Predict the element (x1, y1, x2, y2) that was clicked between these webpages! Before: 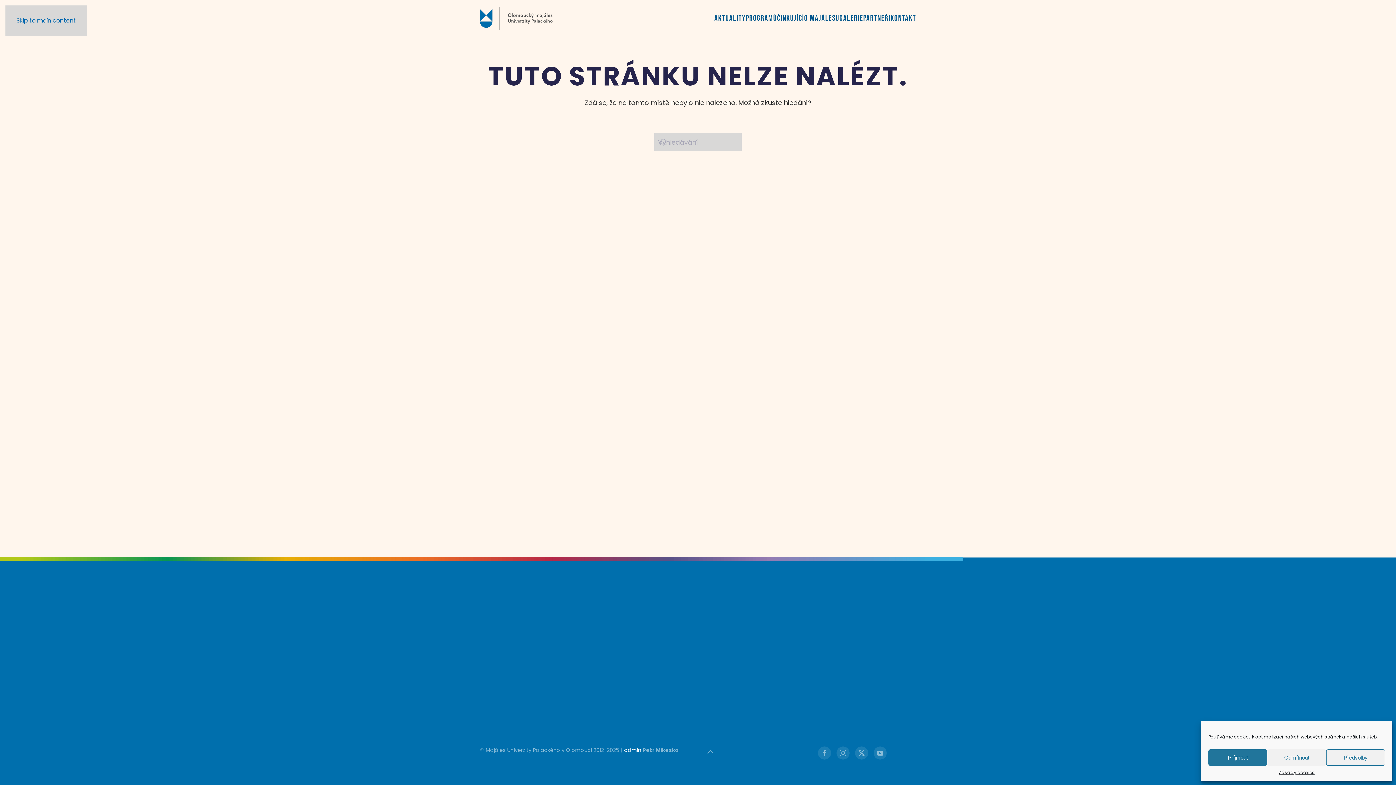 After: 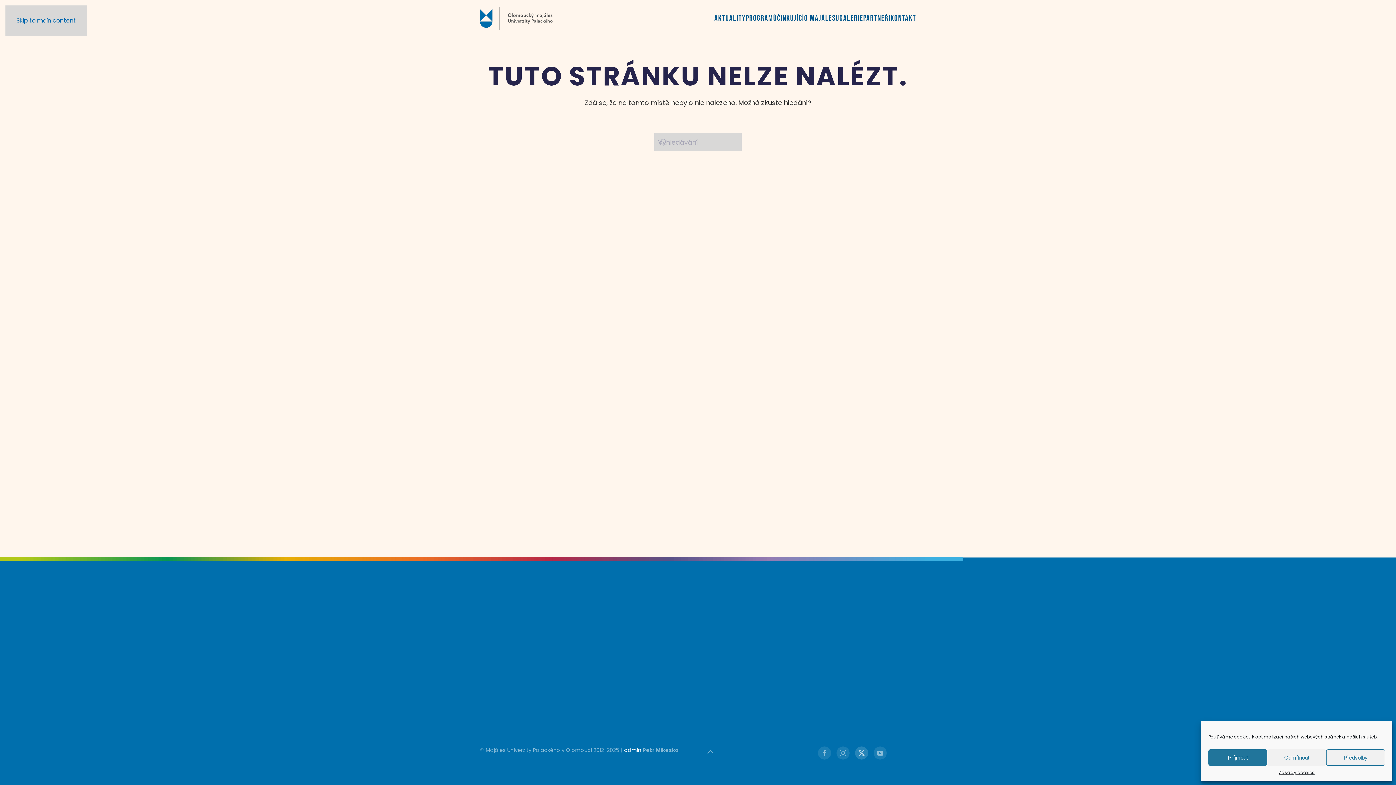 Action: bbox: (855, 746, 868, 760)